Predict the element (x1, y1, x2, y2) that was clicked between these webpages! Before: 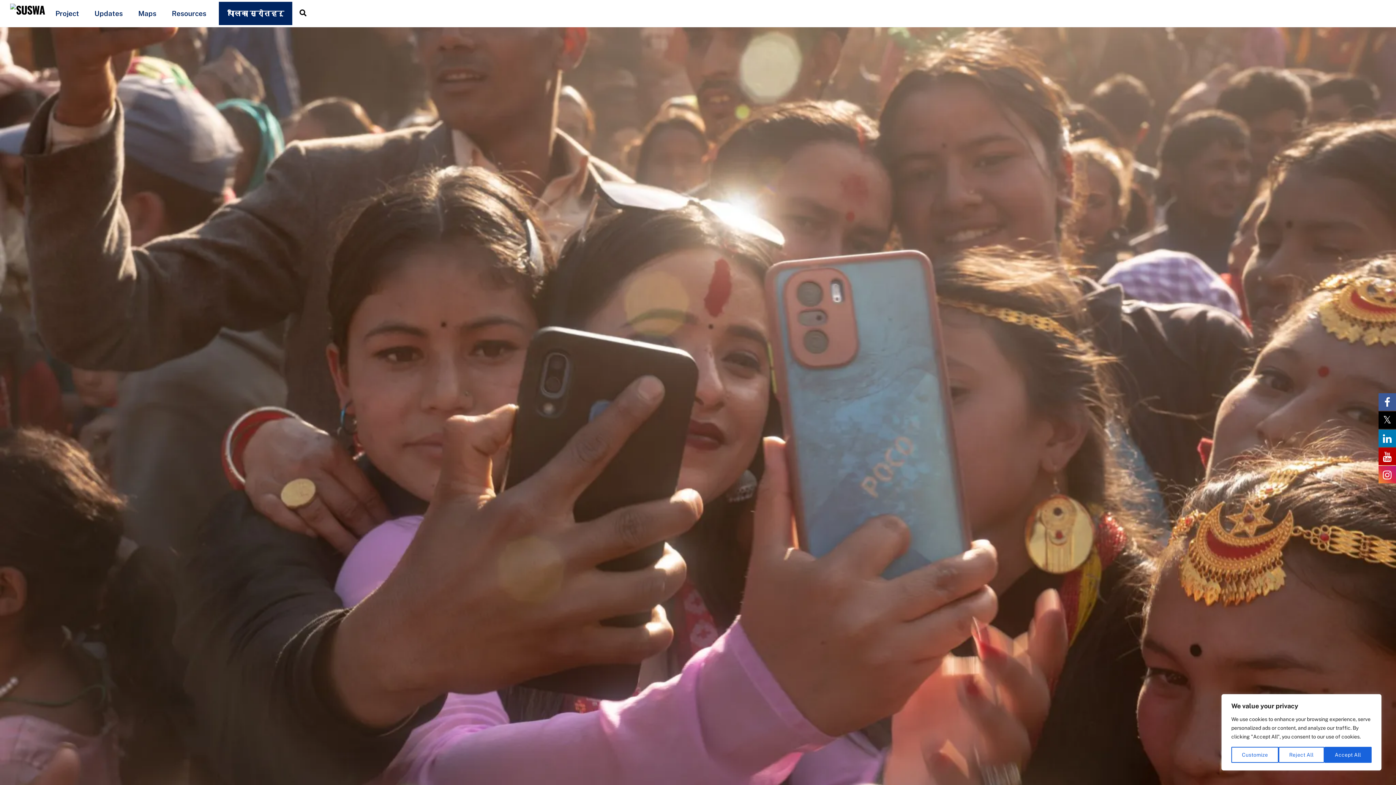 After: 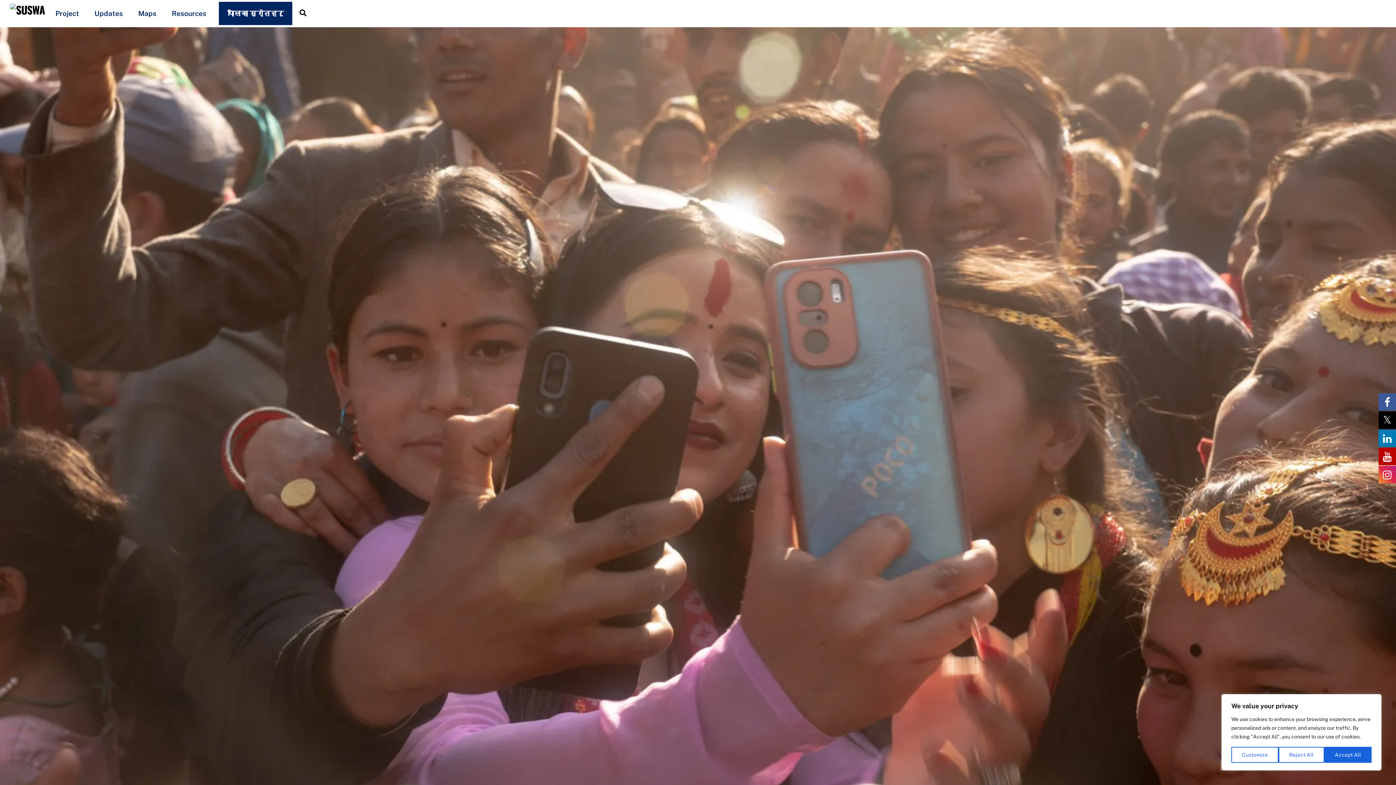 Action: bbox: (1378, 447, 1396, 465)